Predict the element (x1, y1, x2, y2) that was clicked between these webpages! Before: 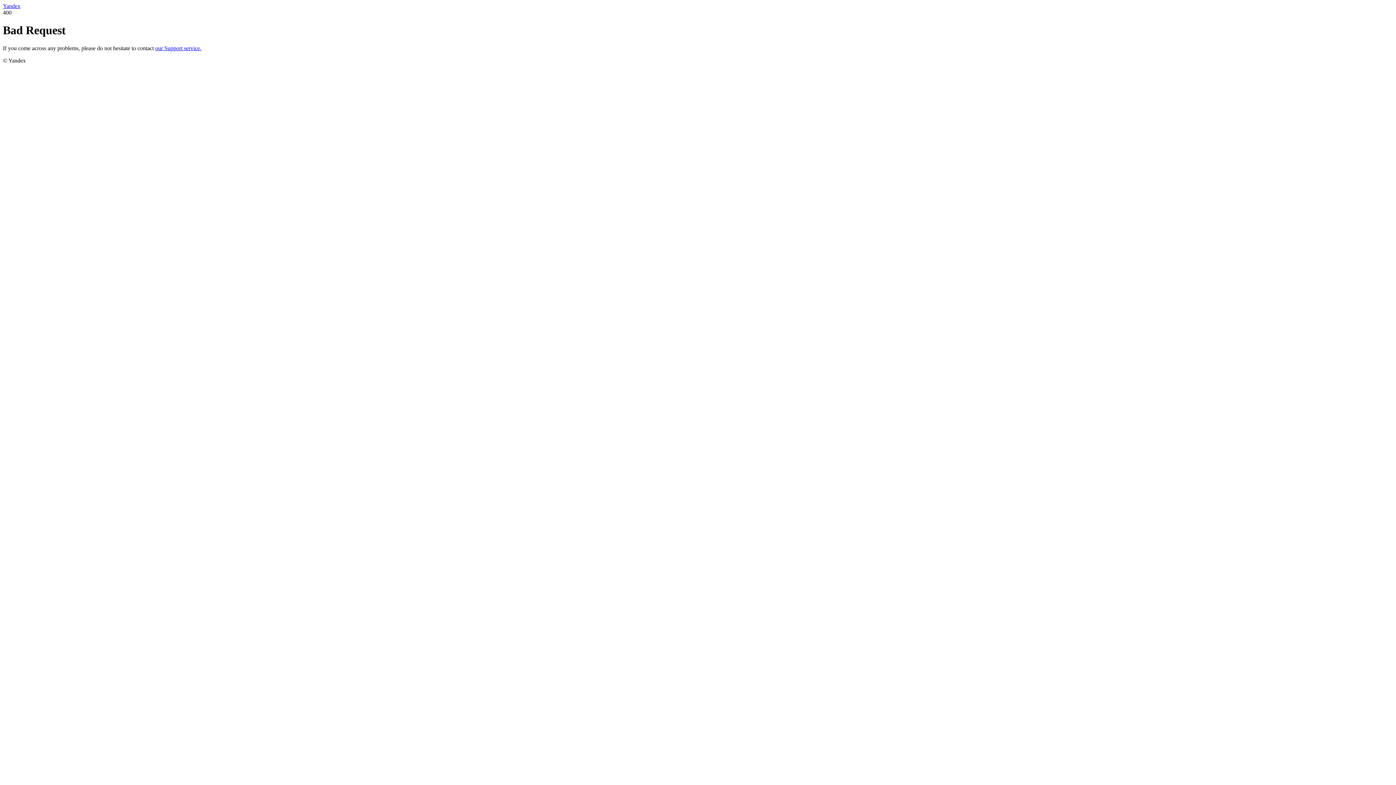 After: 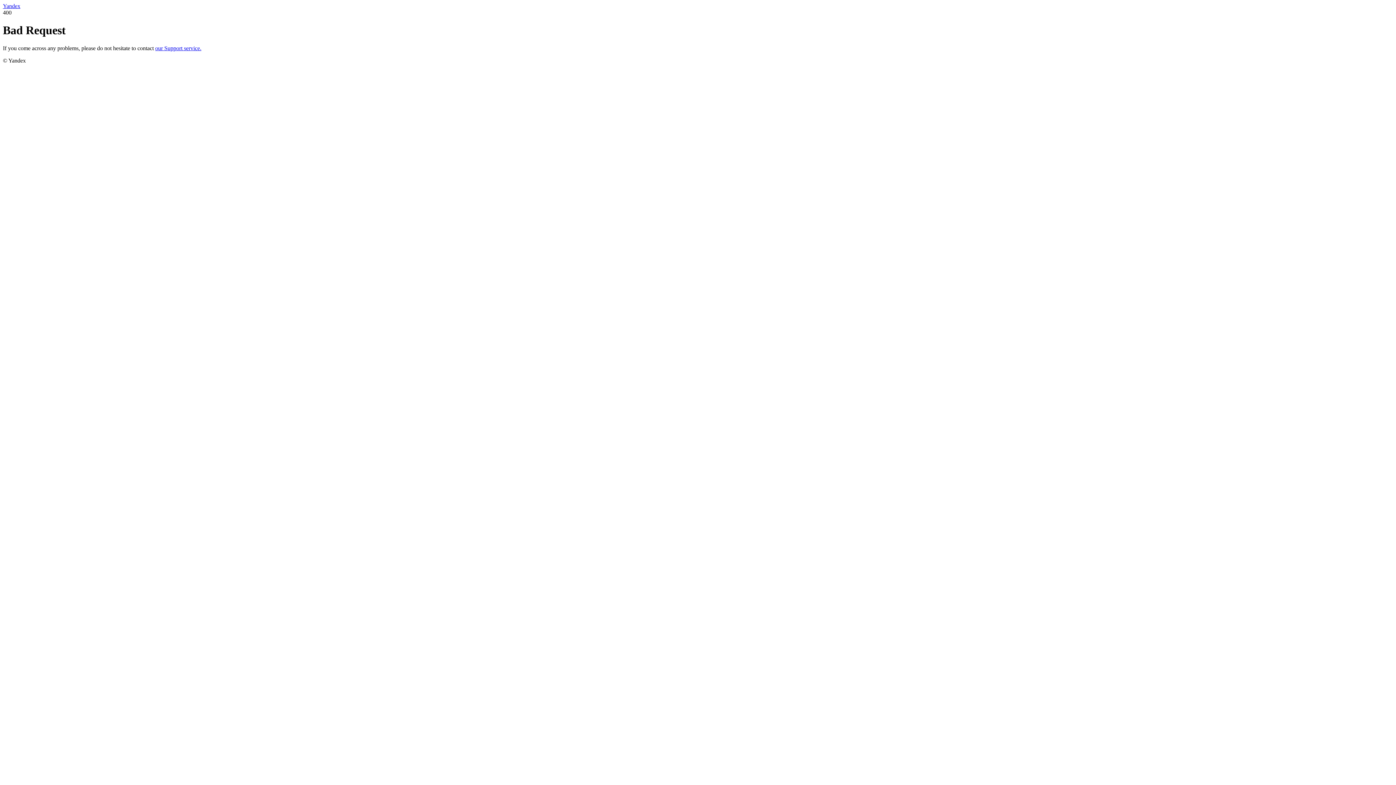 Action: label: our Support service. bbox: (155, 45, 201, 51)